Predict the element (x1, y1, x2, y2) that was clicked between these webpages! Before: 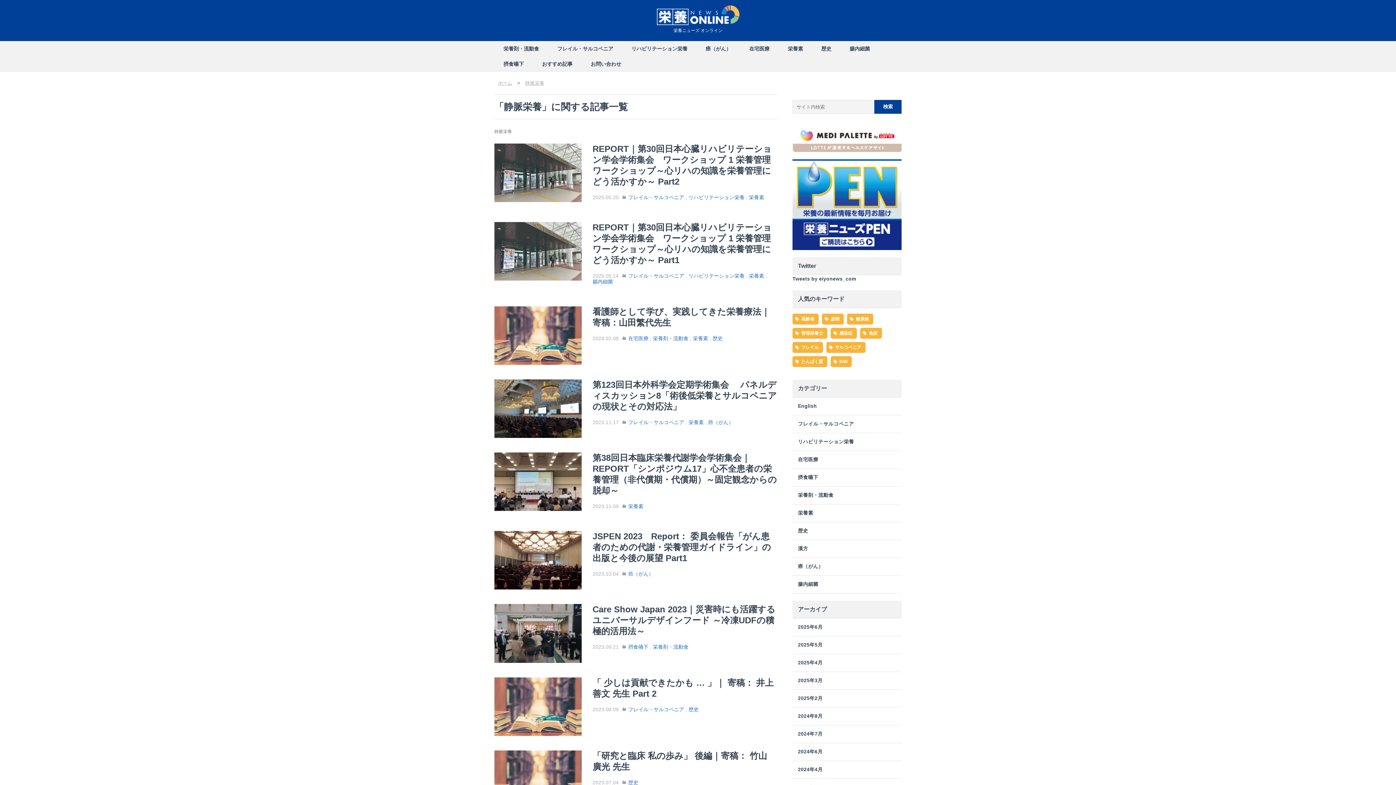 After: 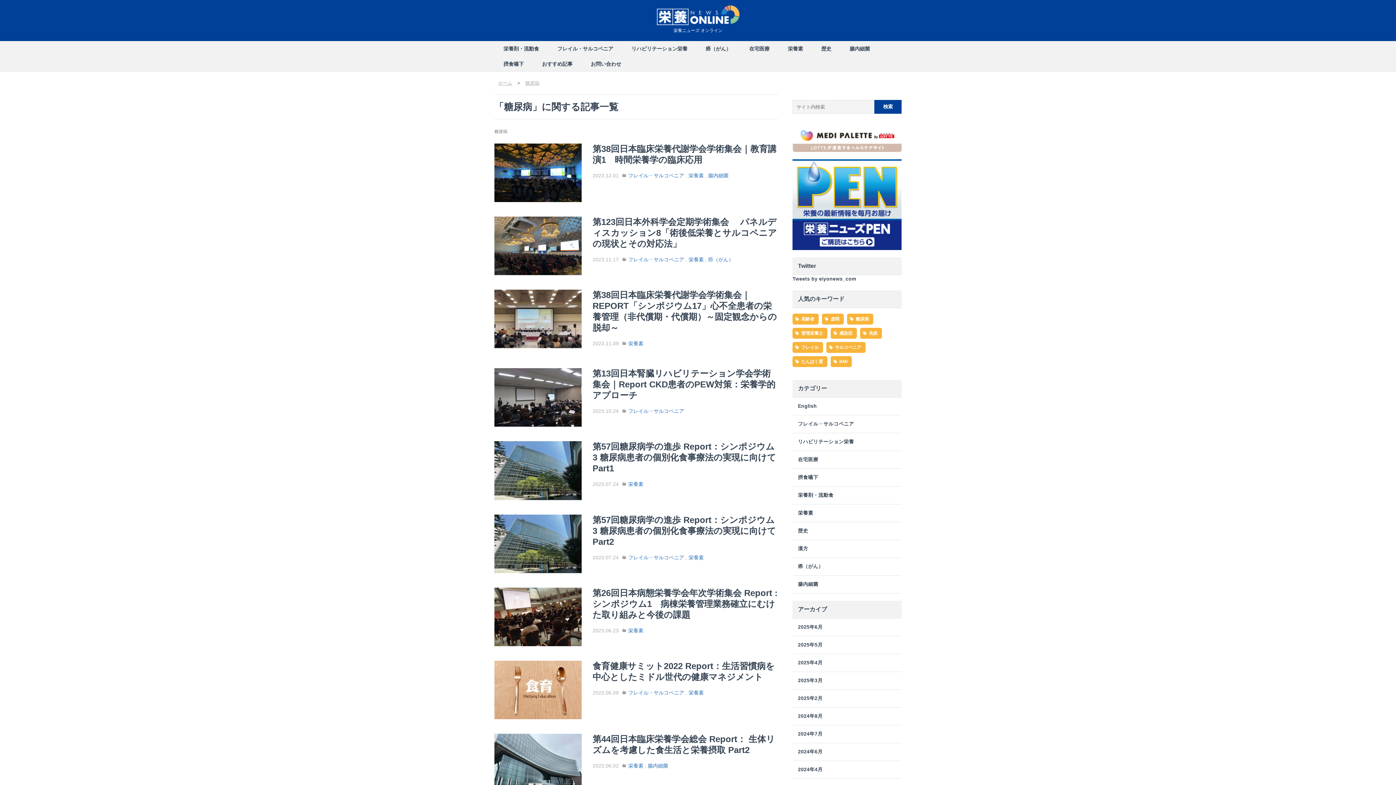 Action: bbox: (847, 313, 873, 324) label: 糖尿病